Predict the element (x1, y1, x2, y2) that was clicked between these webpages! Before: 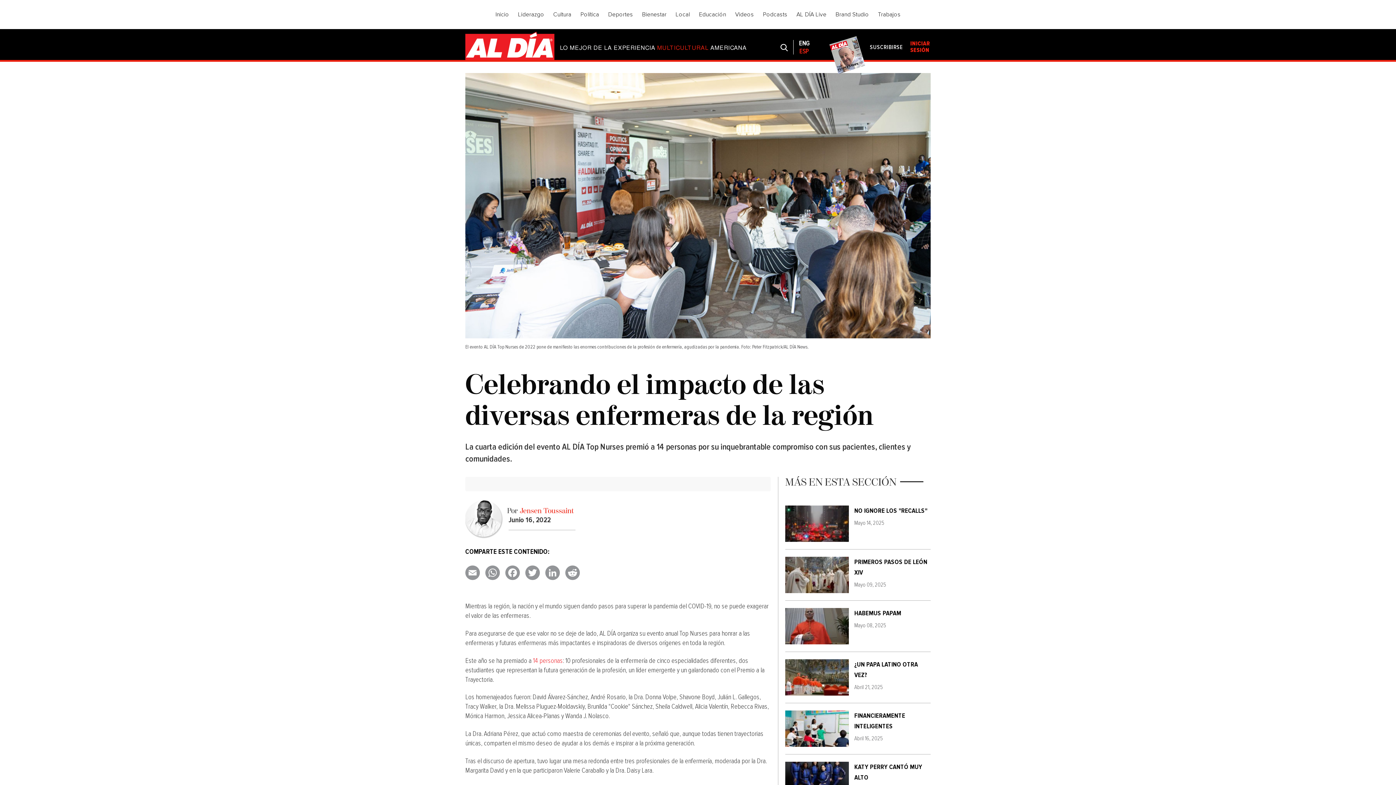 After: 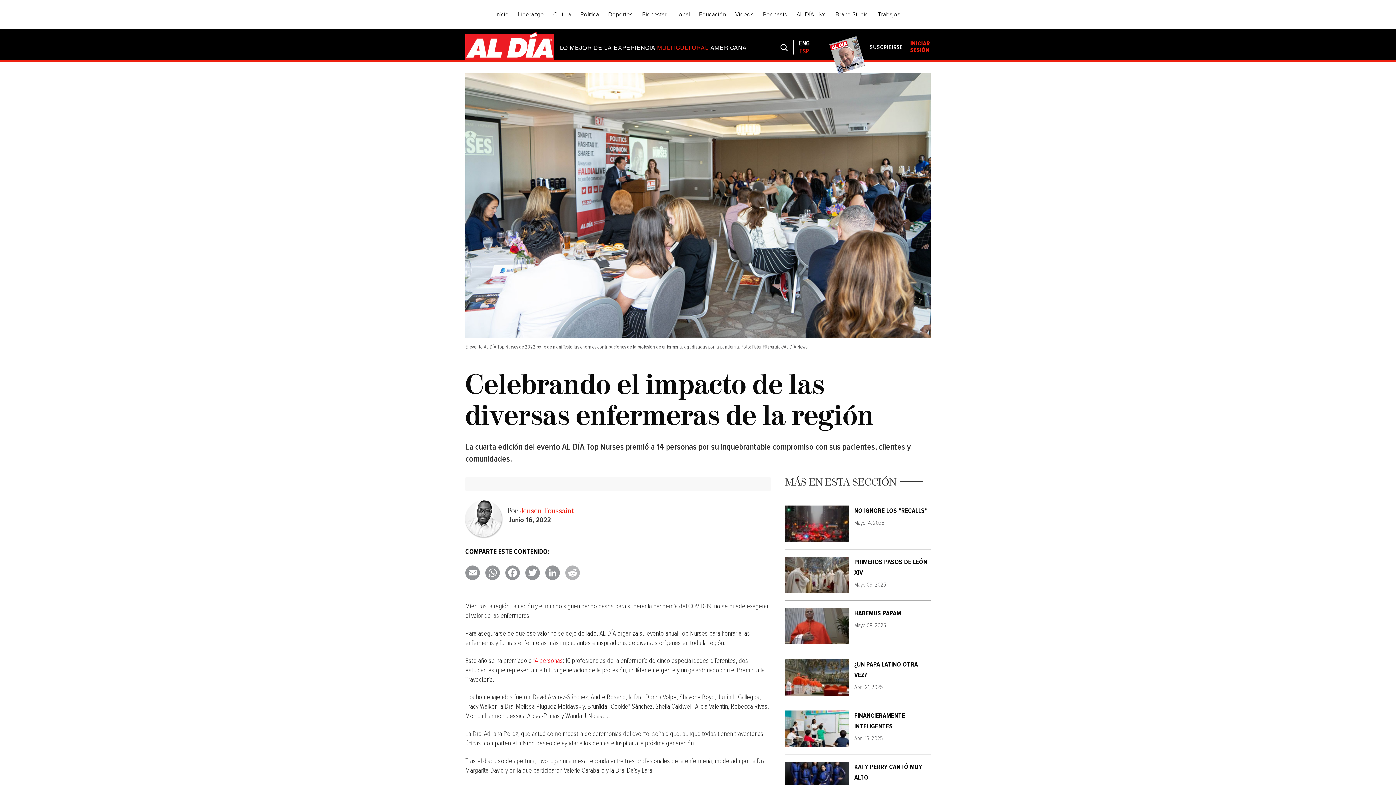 Action: label: Reddit bbox: (565, 565, 585, 580)